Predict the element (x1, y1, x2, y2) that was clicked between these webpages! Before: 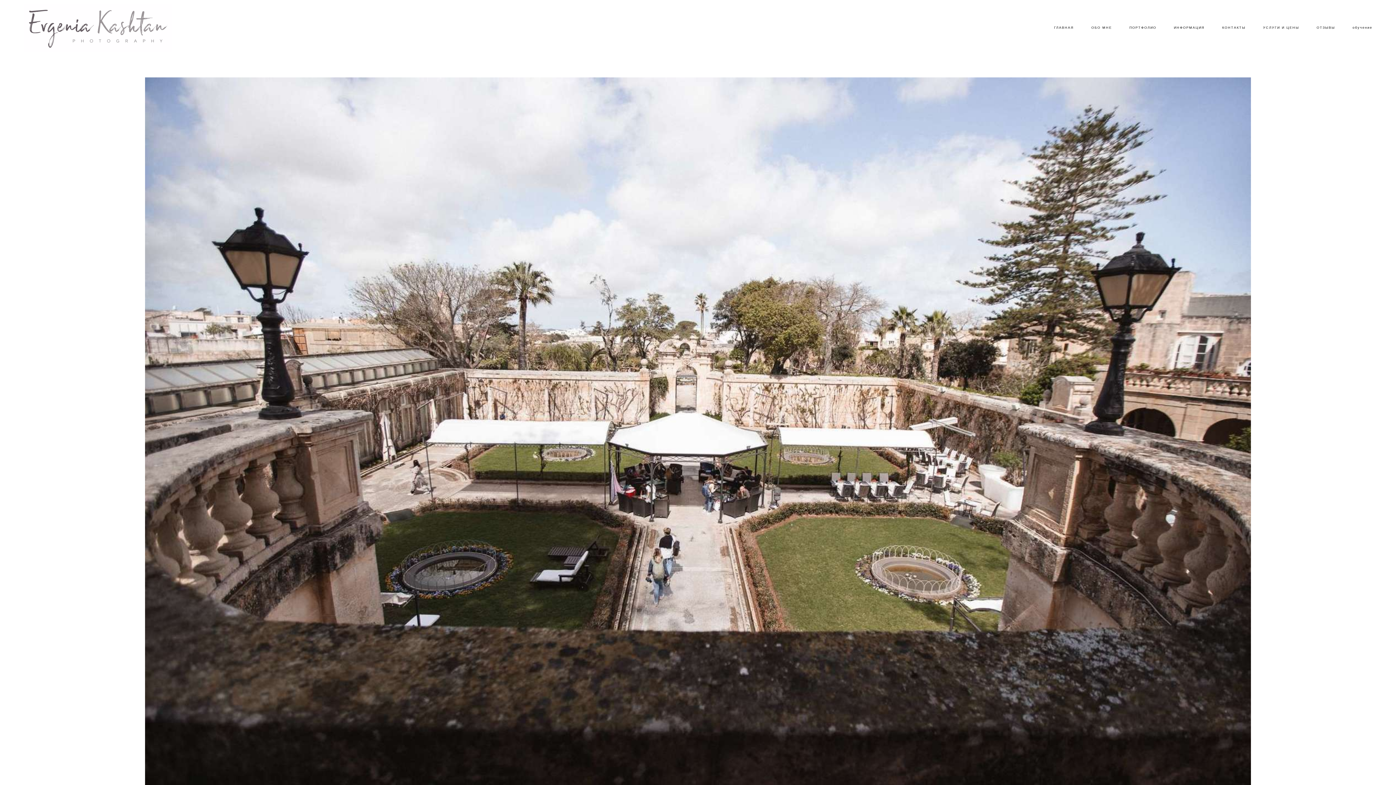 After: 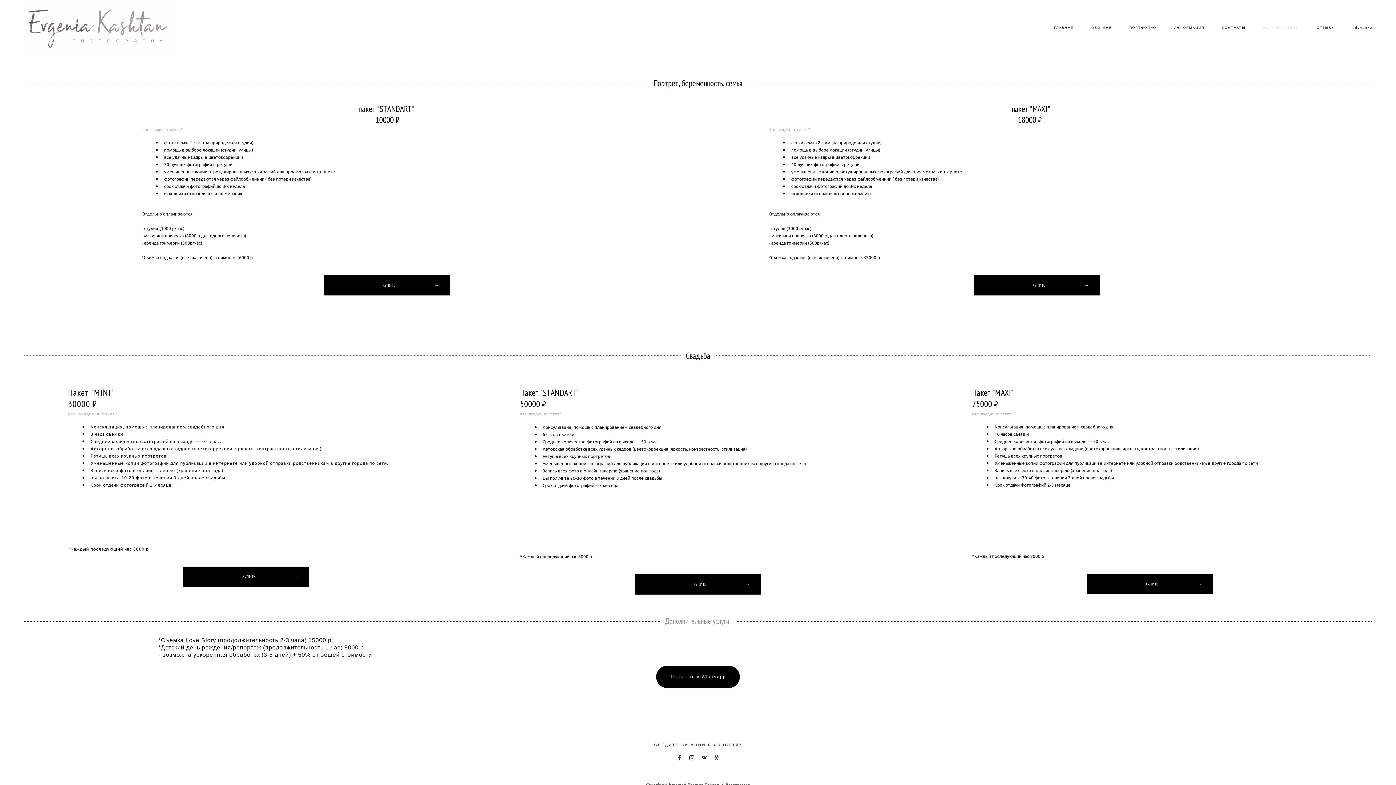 Action: bbox: (1263, 24, 1299, 30) label: УСЛУГИ И ЦЕНЫ